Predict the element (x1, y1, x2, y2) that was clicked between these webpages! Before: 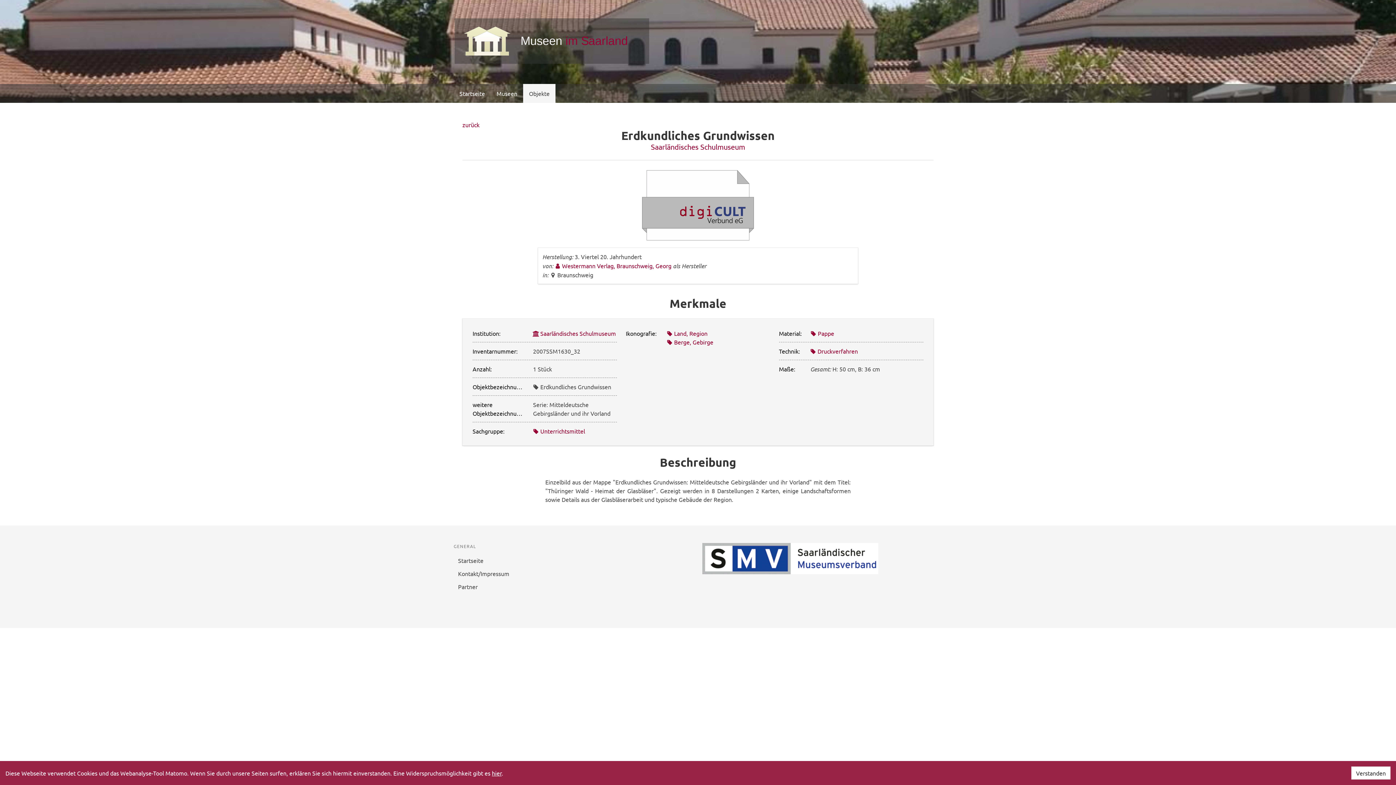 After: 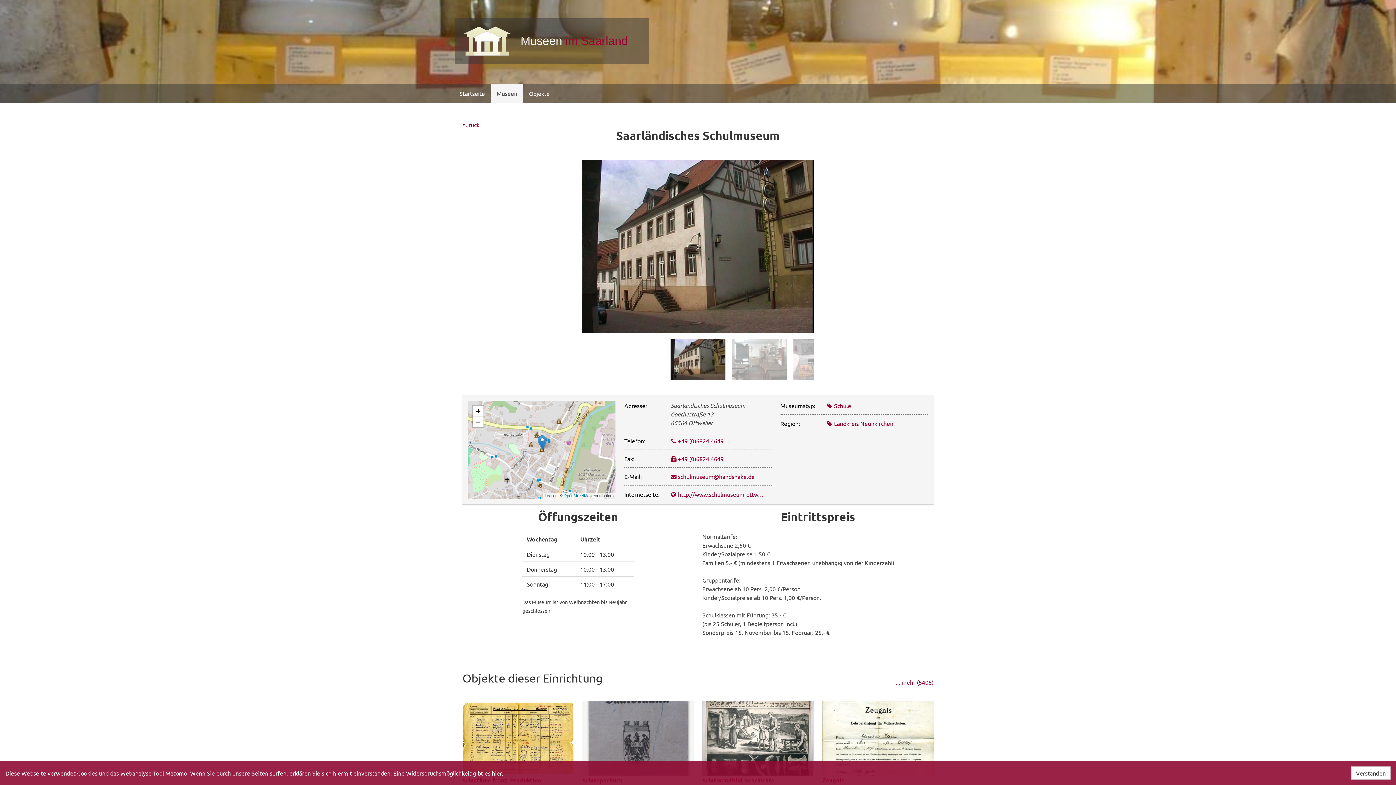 Action: bbox: (651, 142, 745, 151) label: Saarländisches Schulmuseum